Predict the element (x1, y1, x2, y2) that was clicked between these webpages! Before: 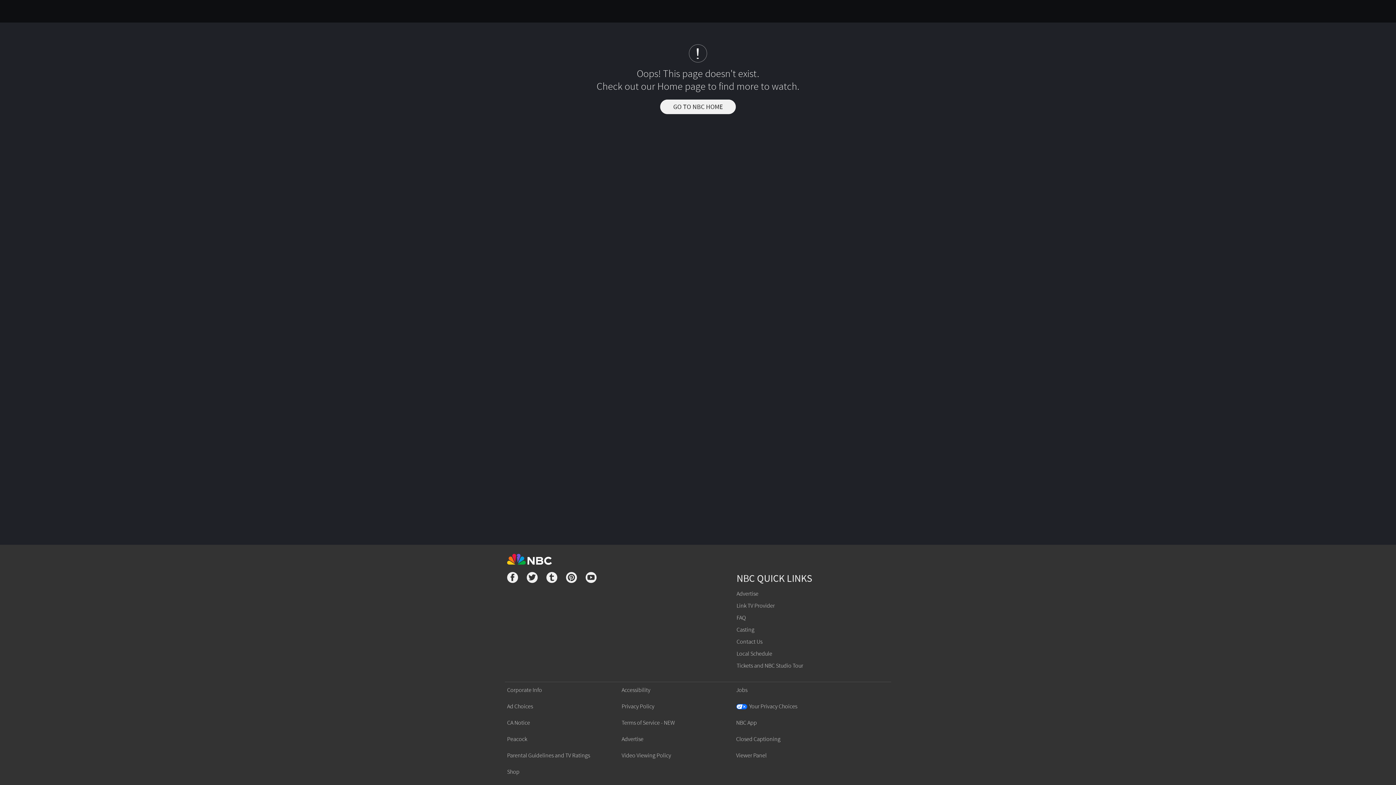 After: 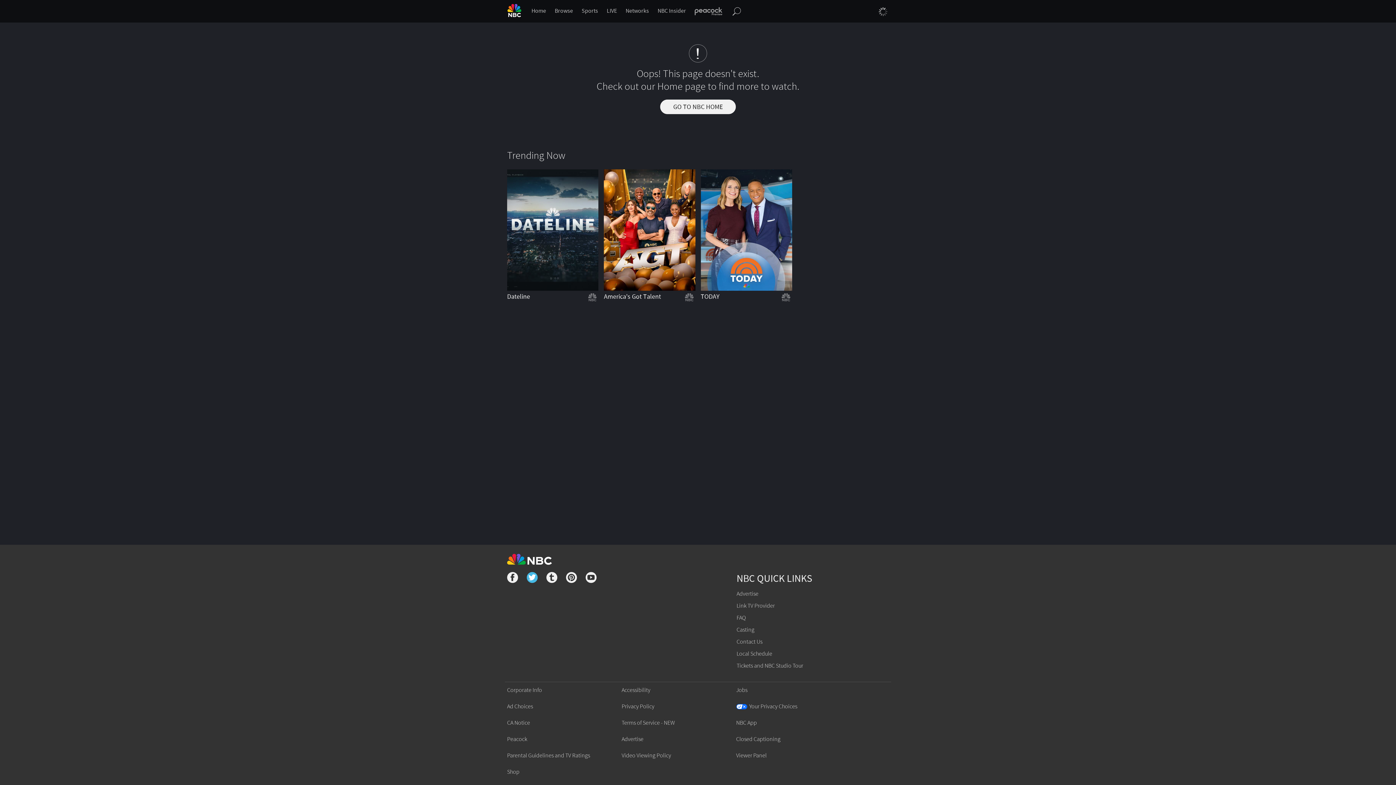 Action: bbox: (526, 572, 537, 585)